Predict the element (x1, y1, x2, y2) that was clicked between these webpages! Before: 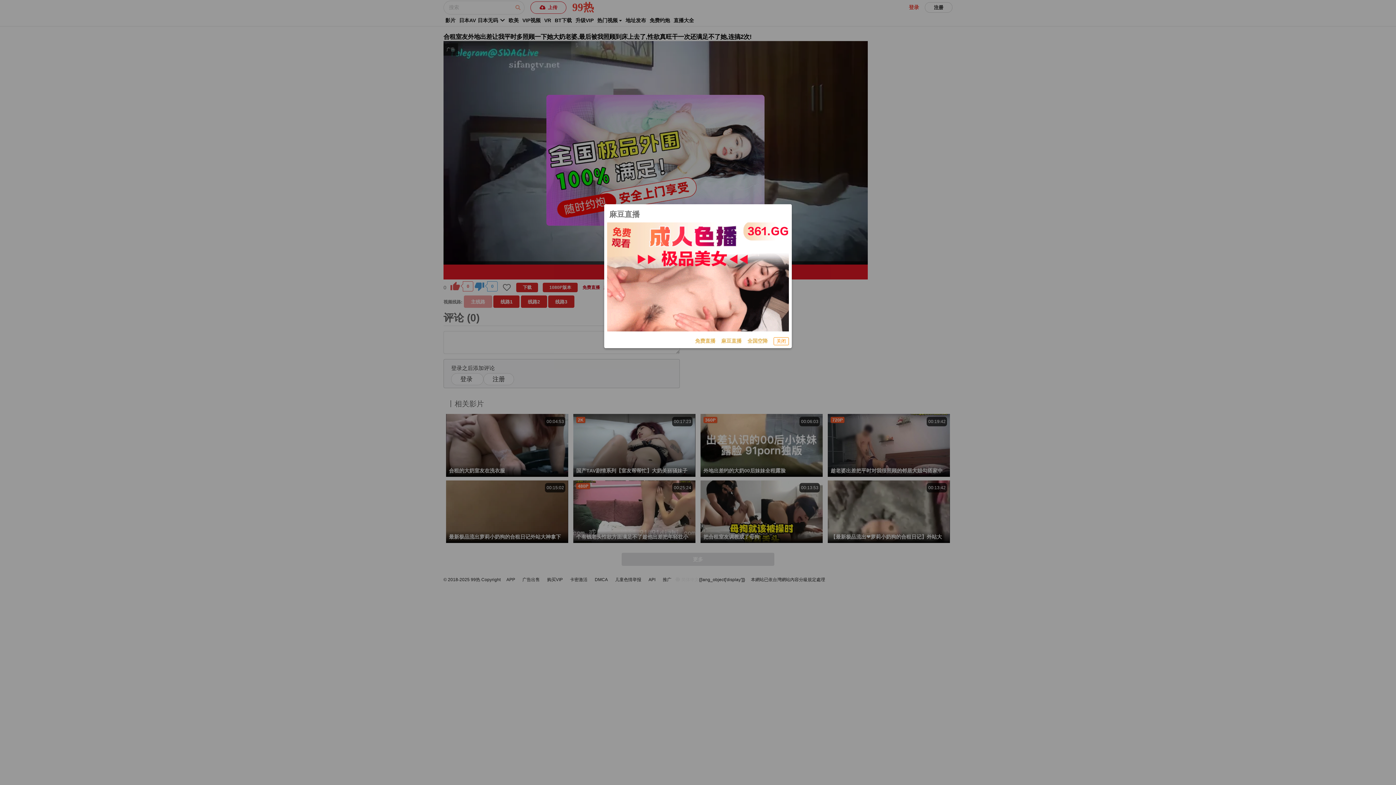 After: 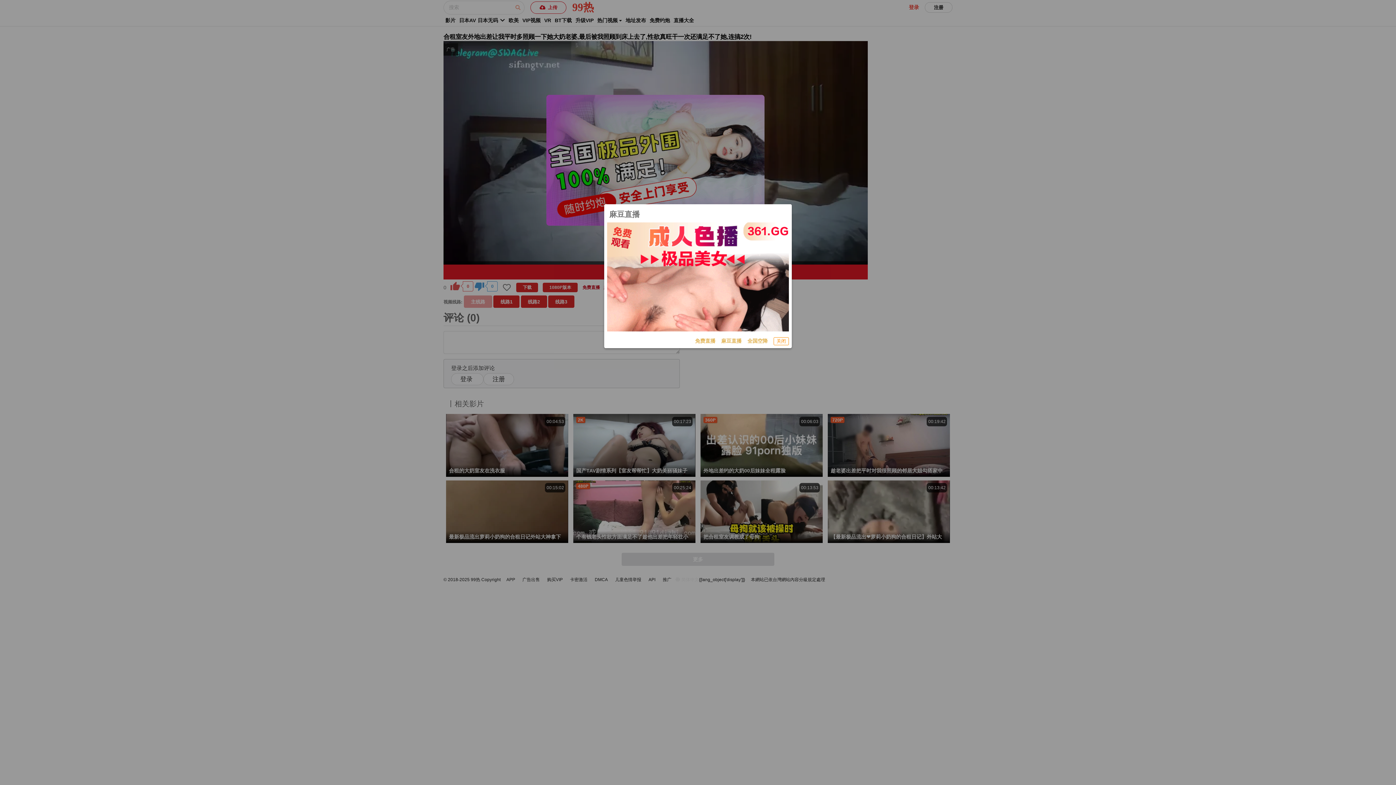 Action: label: 免费直播 bbox: (695, 337, 715, 345)